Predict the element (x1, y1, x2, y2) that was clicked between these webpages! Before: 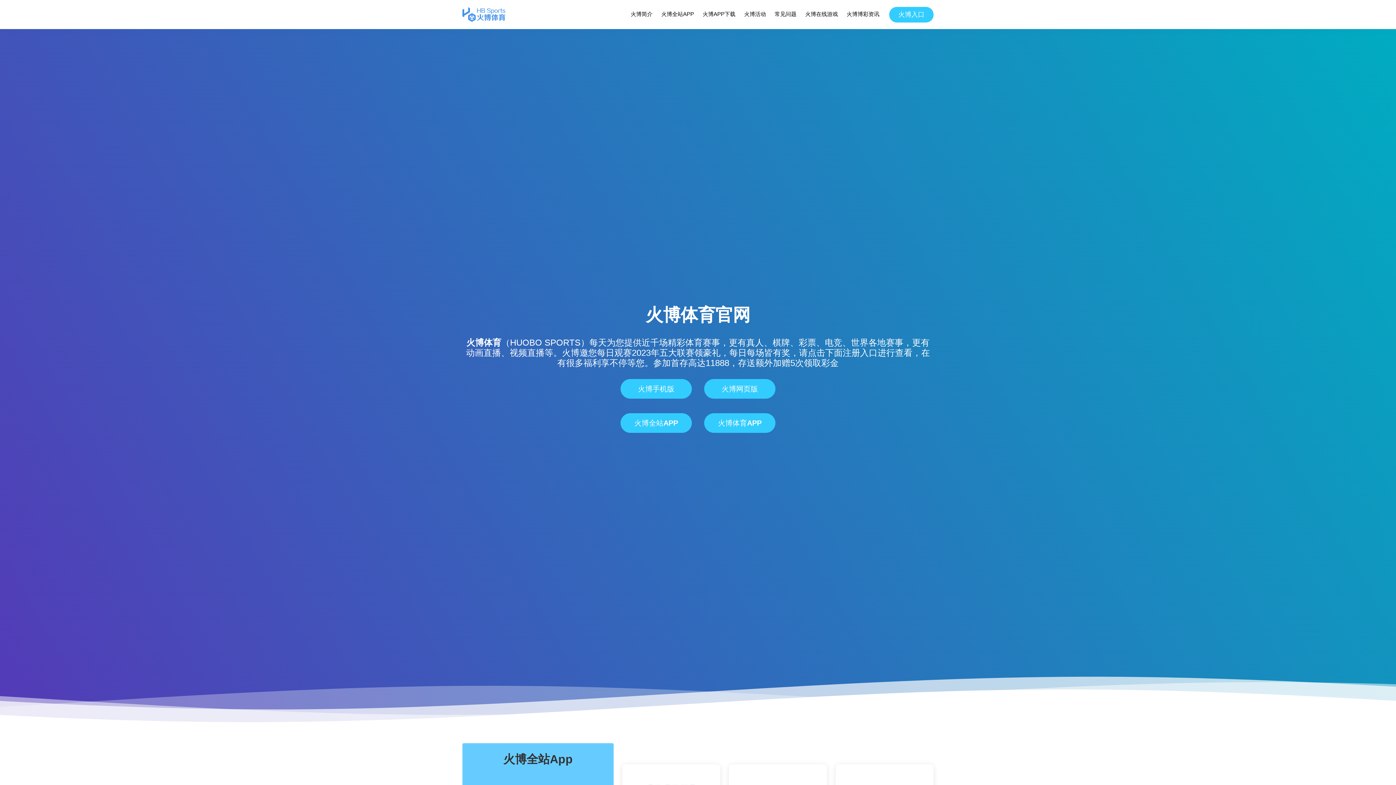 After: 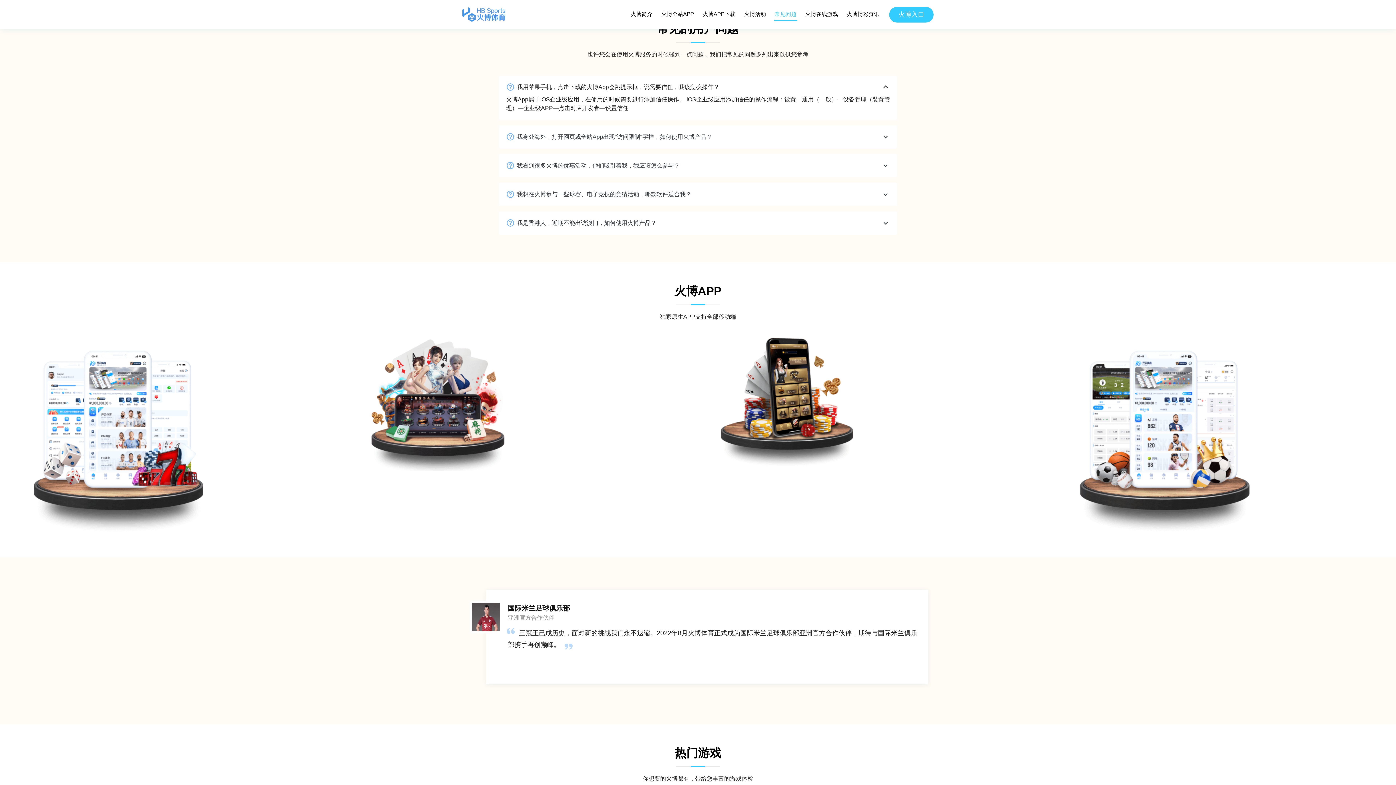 Action: bbox: (774, 8, 797, 20) label: 常见问题